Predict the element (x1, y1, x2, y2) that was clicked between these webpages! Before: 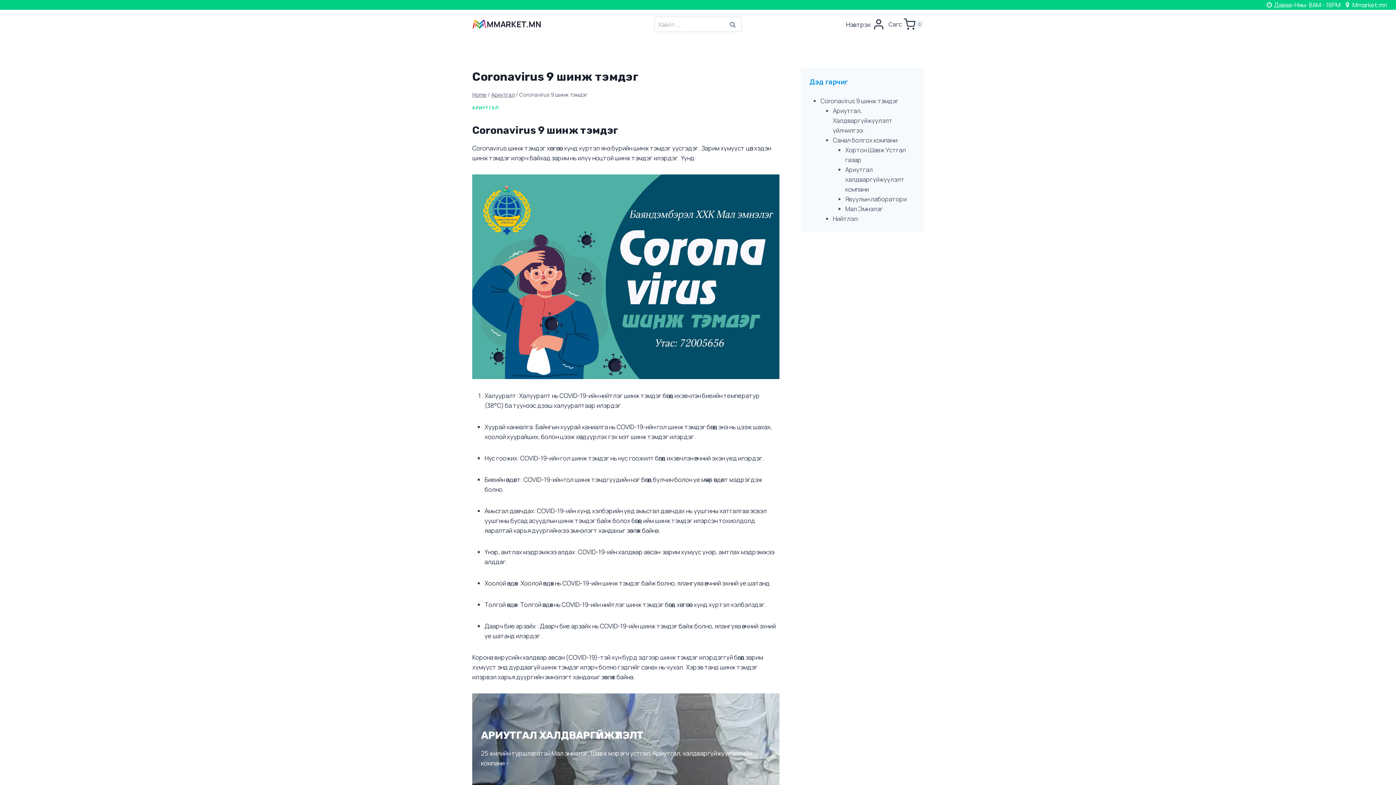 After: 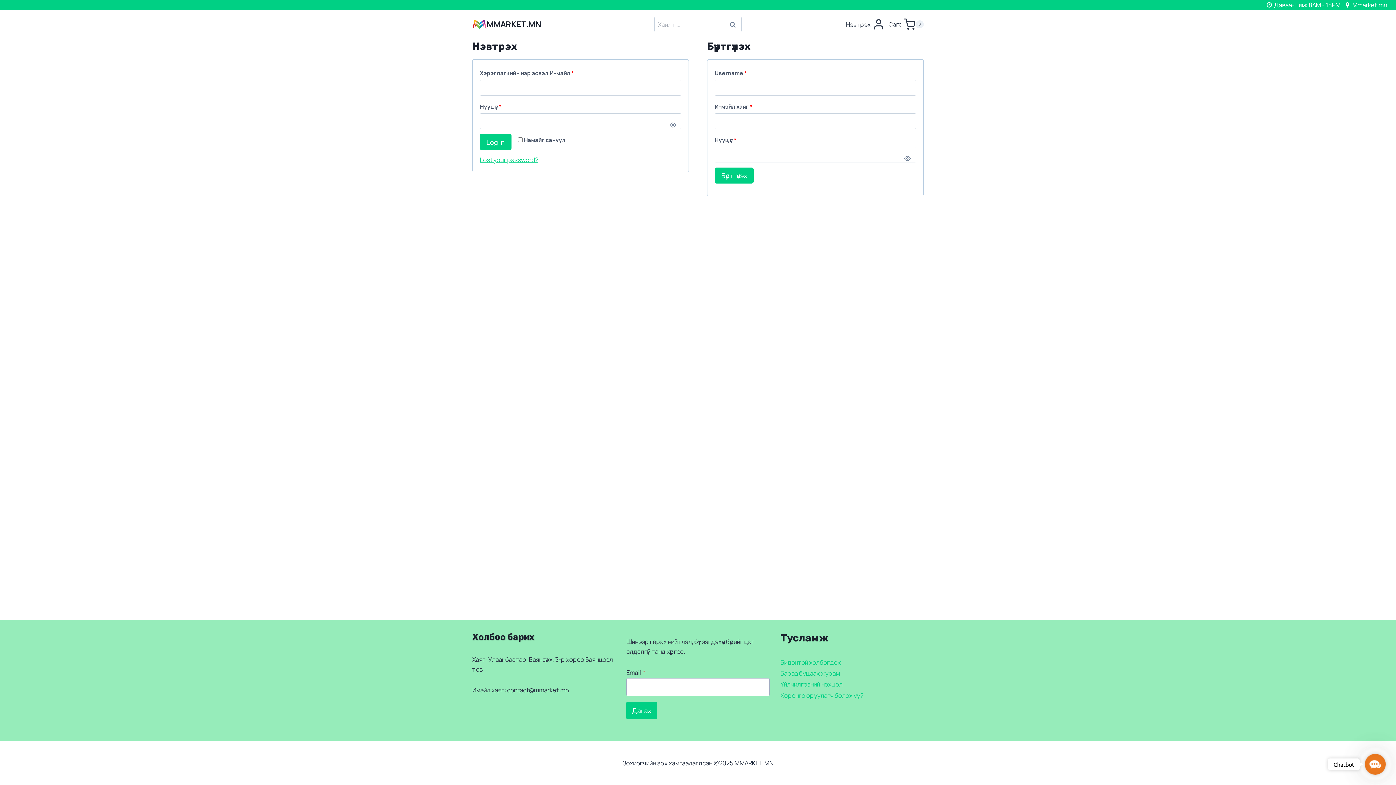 Action: bbox: (846, 14, 885, 34) label: Нэвтрэх